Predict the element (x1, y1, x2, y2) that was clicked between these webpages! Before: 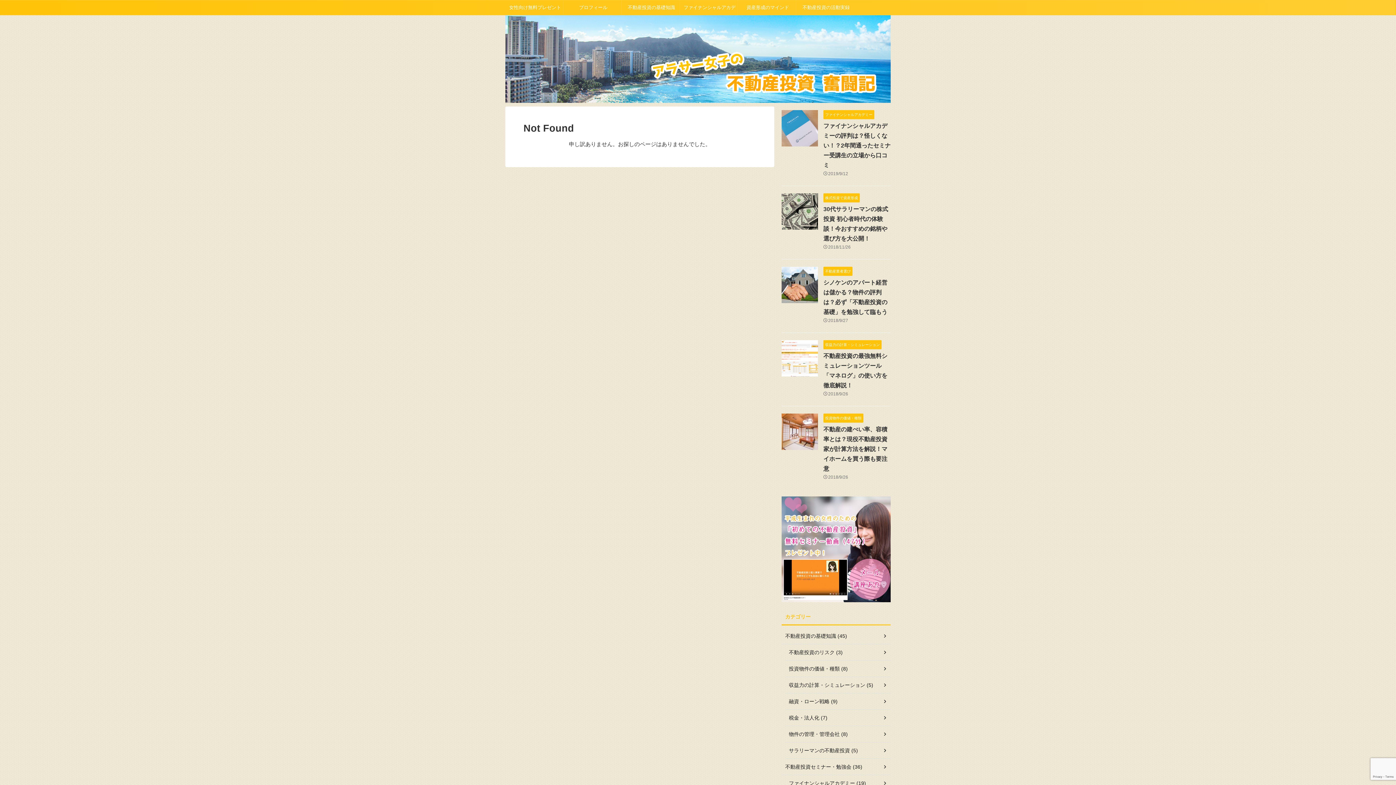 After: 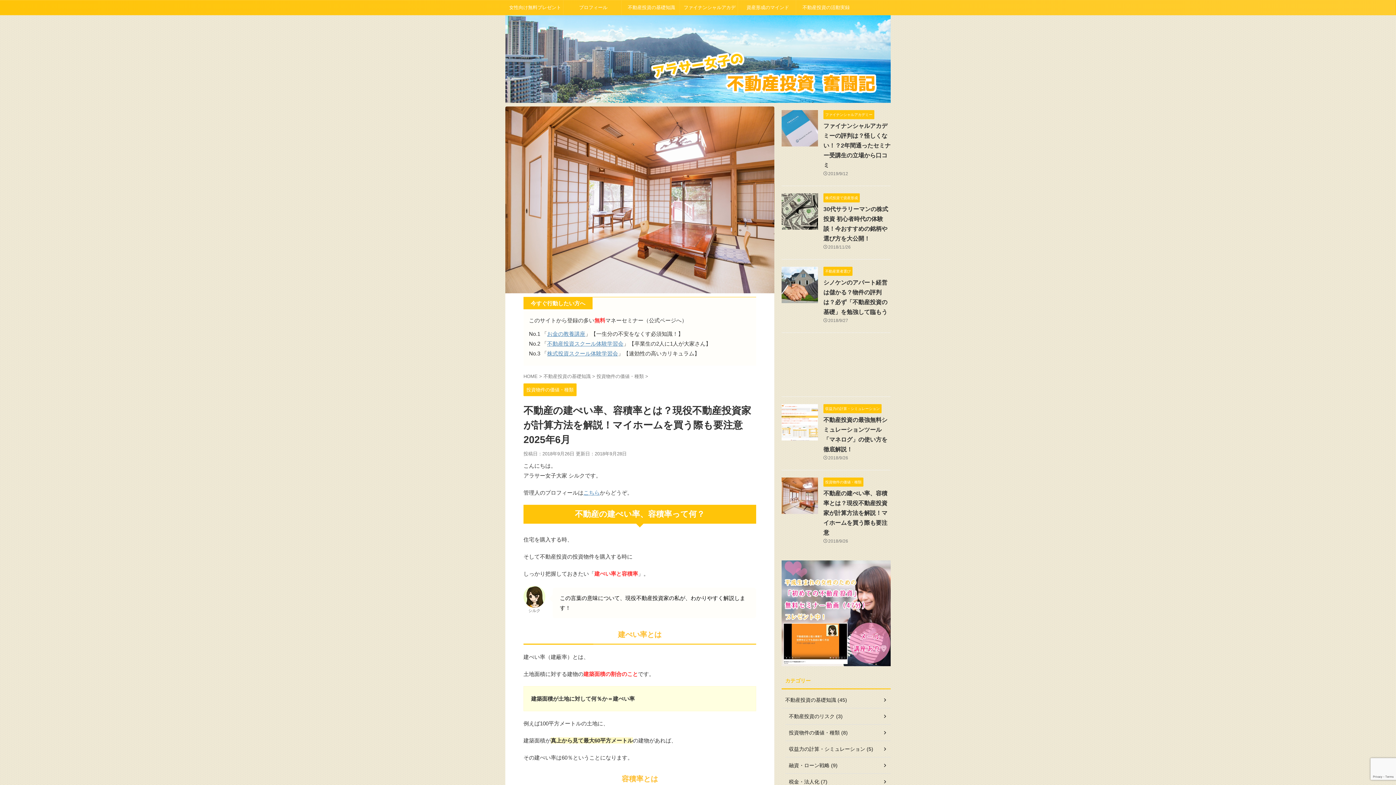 Action: bbox: (781, 443, 818, 449)